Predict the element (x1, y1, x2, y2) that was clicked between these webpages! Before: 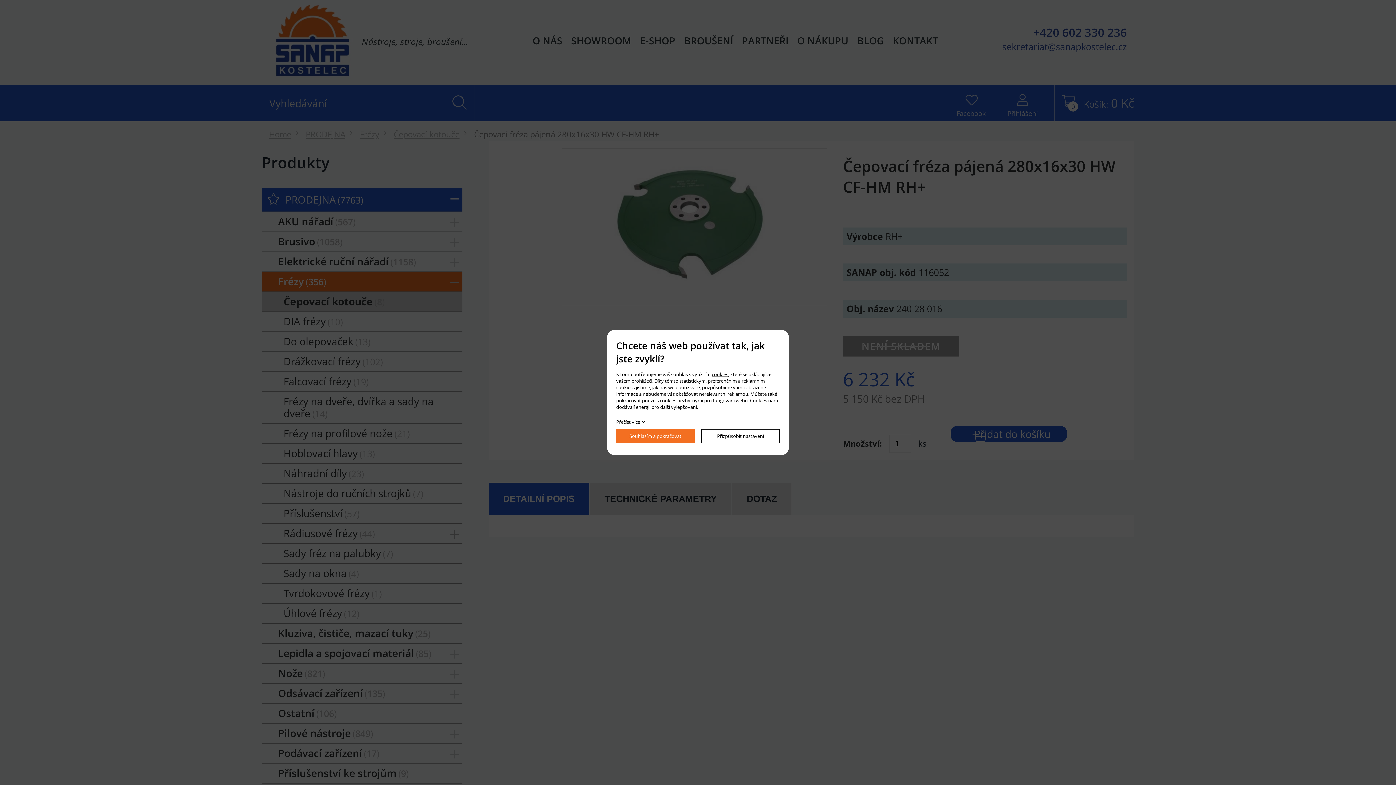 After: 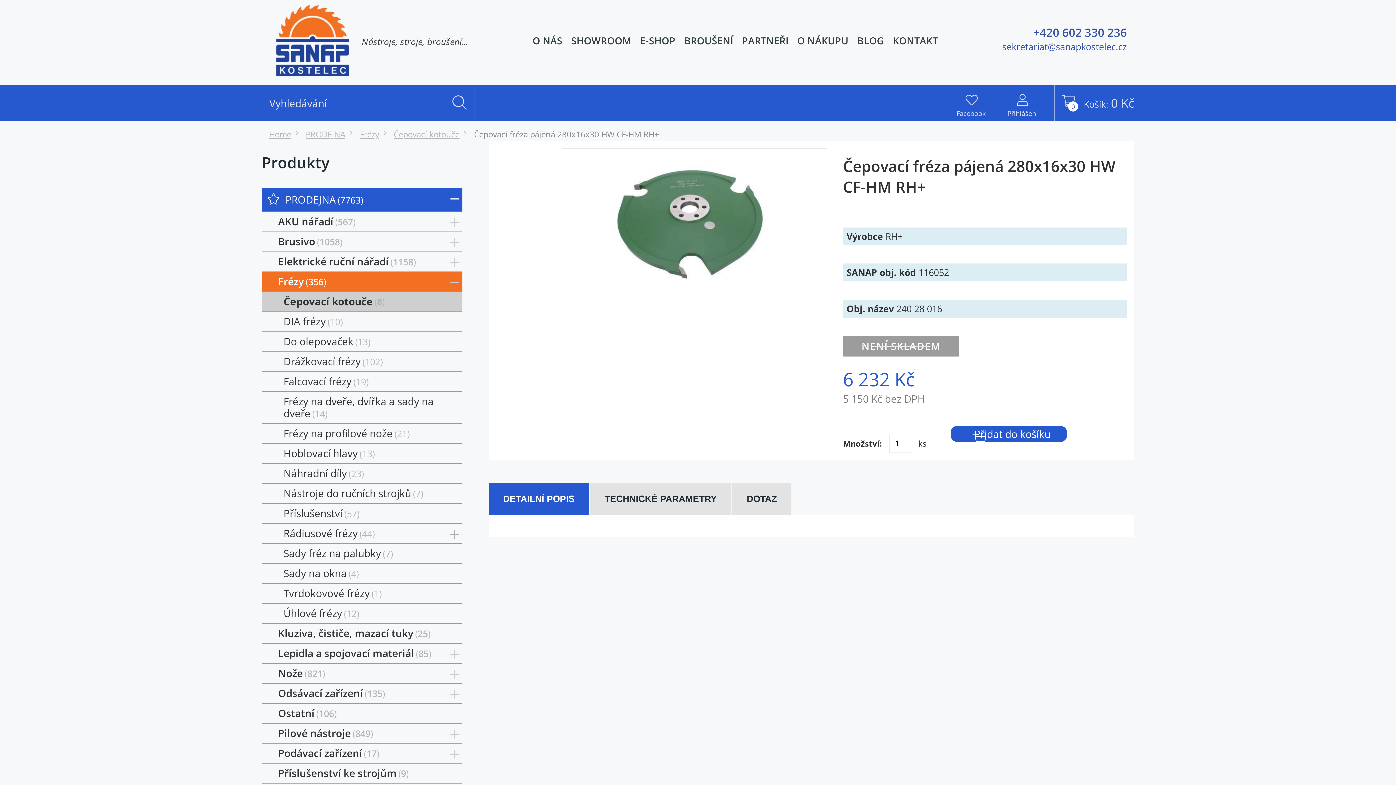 Action: label: Souhlasím a pokračovat bbox: (616, 429, 694, 443)